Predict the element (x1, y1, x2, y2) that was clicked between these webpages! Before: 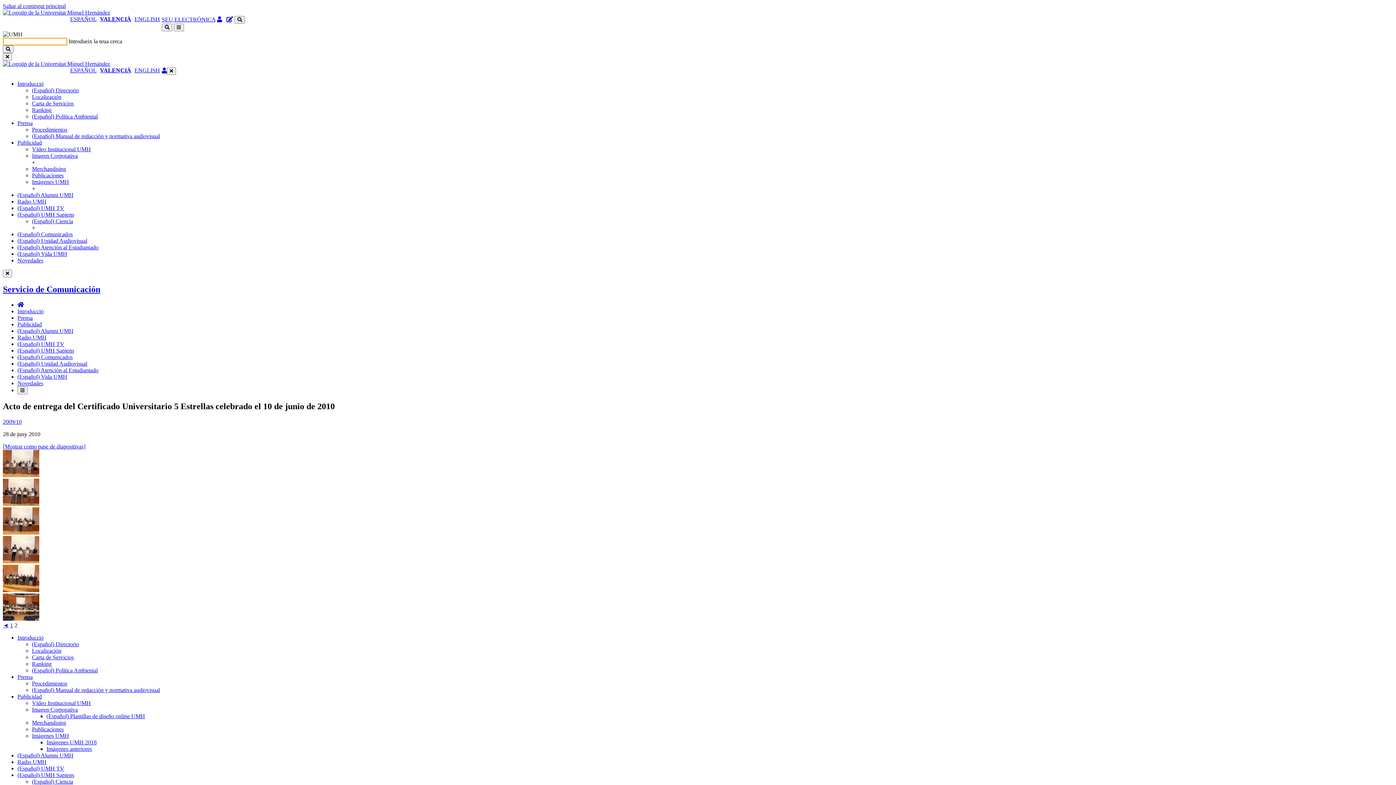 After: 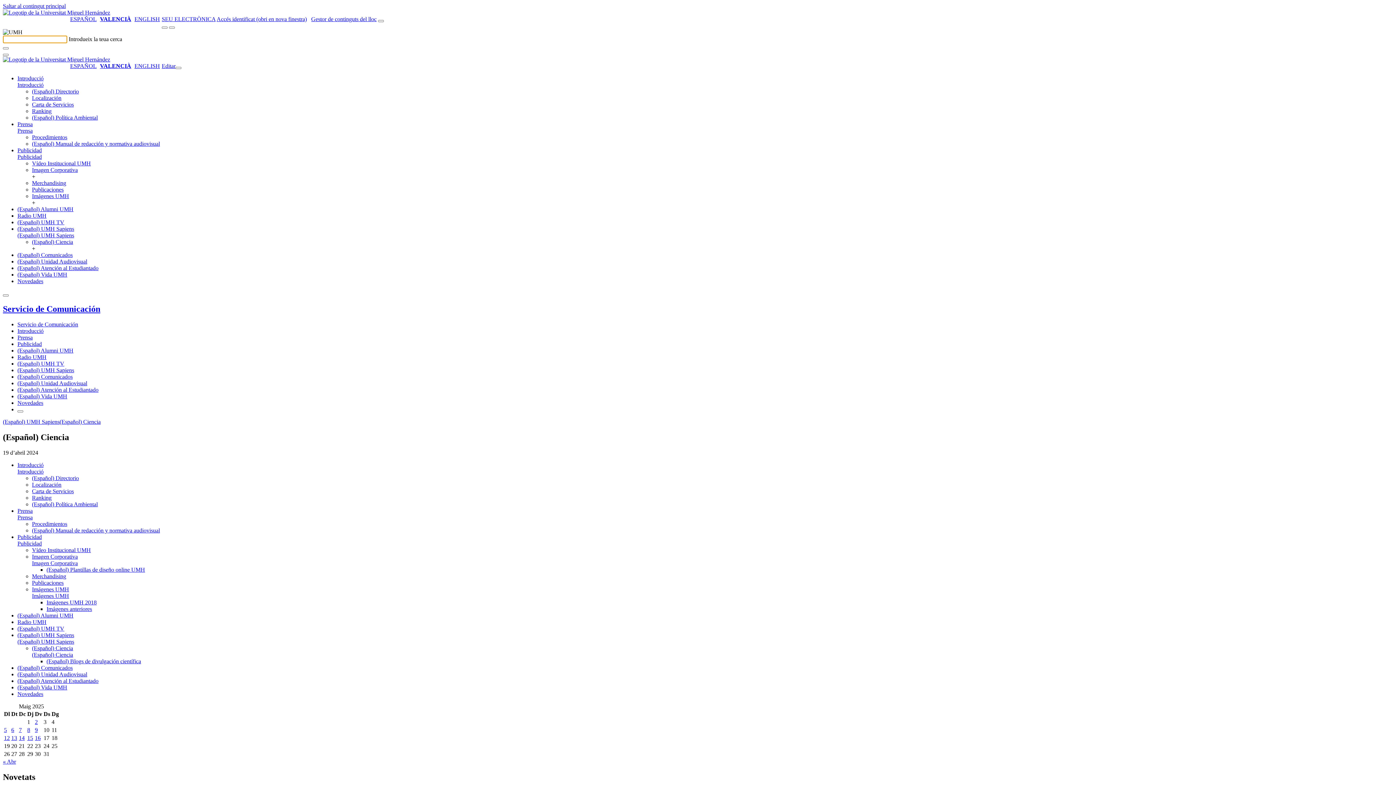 Action: label: (Español) Ciencia bbox: (32, 778, 73, 784)